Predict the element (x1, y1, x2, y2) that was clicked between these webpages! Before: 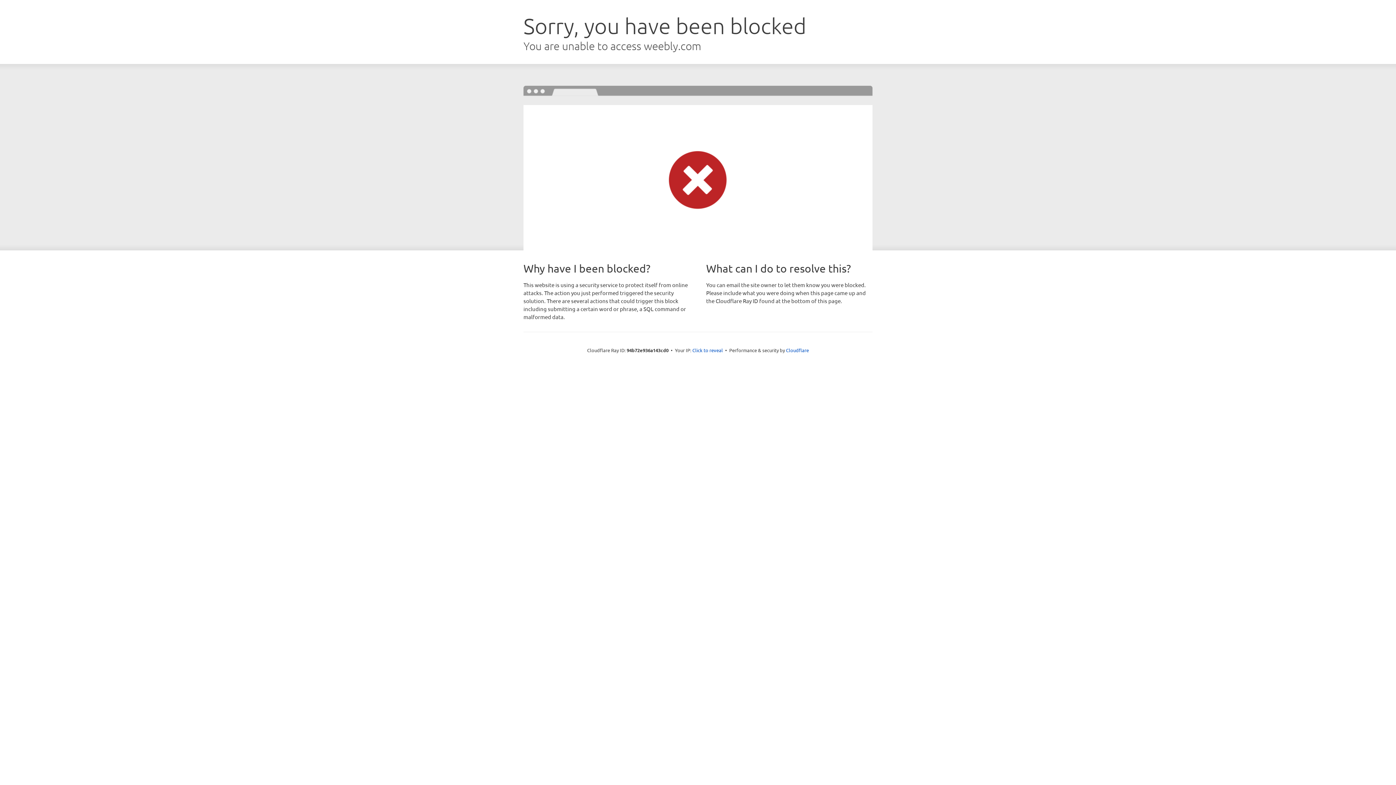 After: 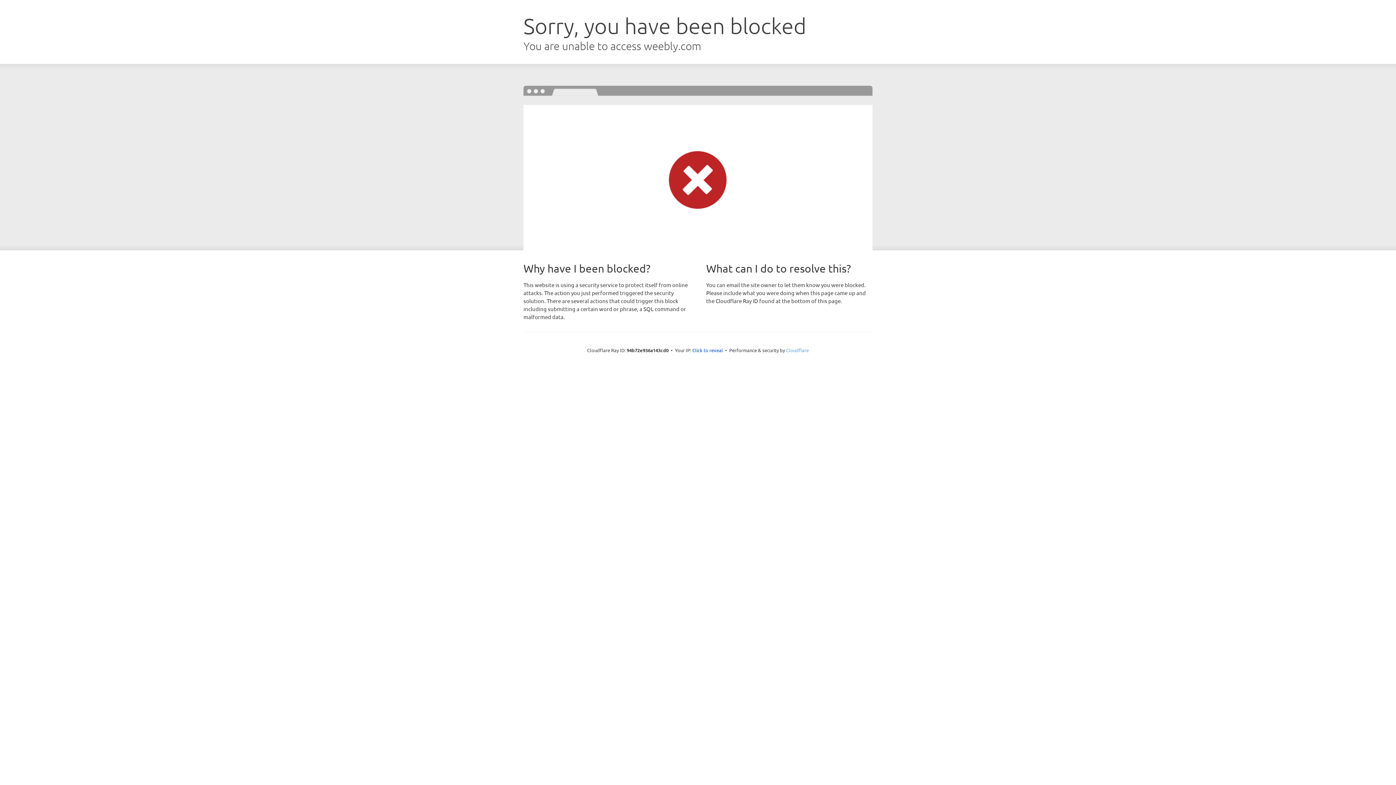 Action: bbox: (786, 347, 809, 353) label: Cloudflare